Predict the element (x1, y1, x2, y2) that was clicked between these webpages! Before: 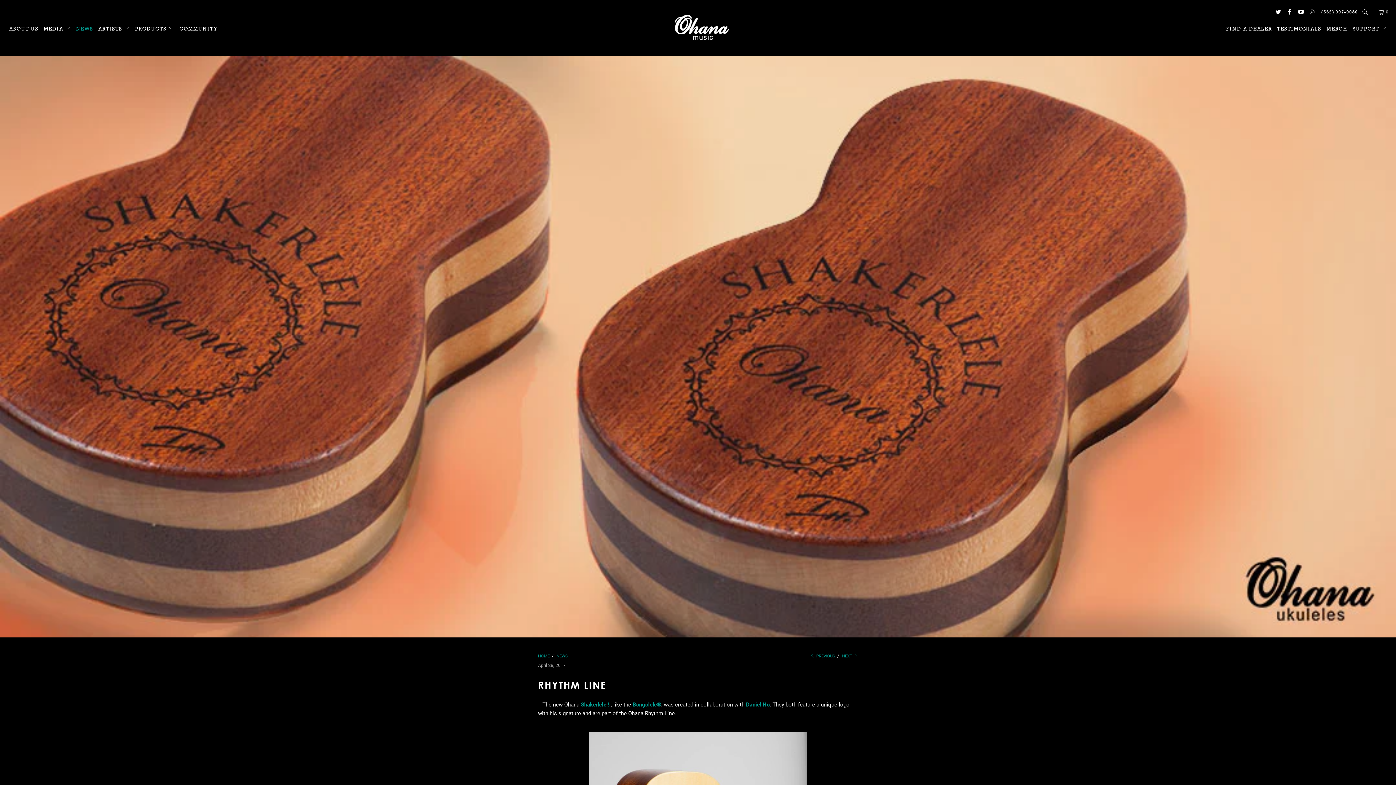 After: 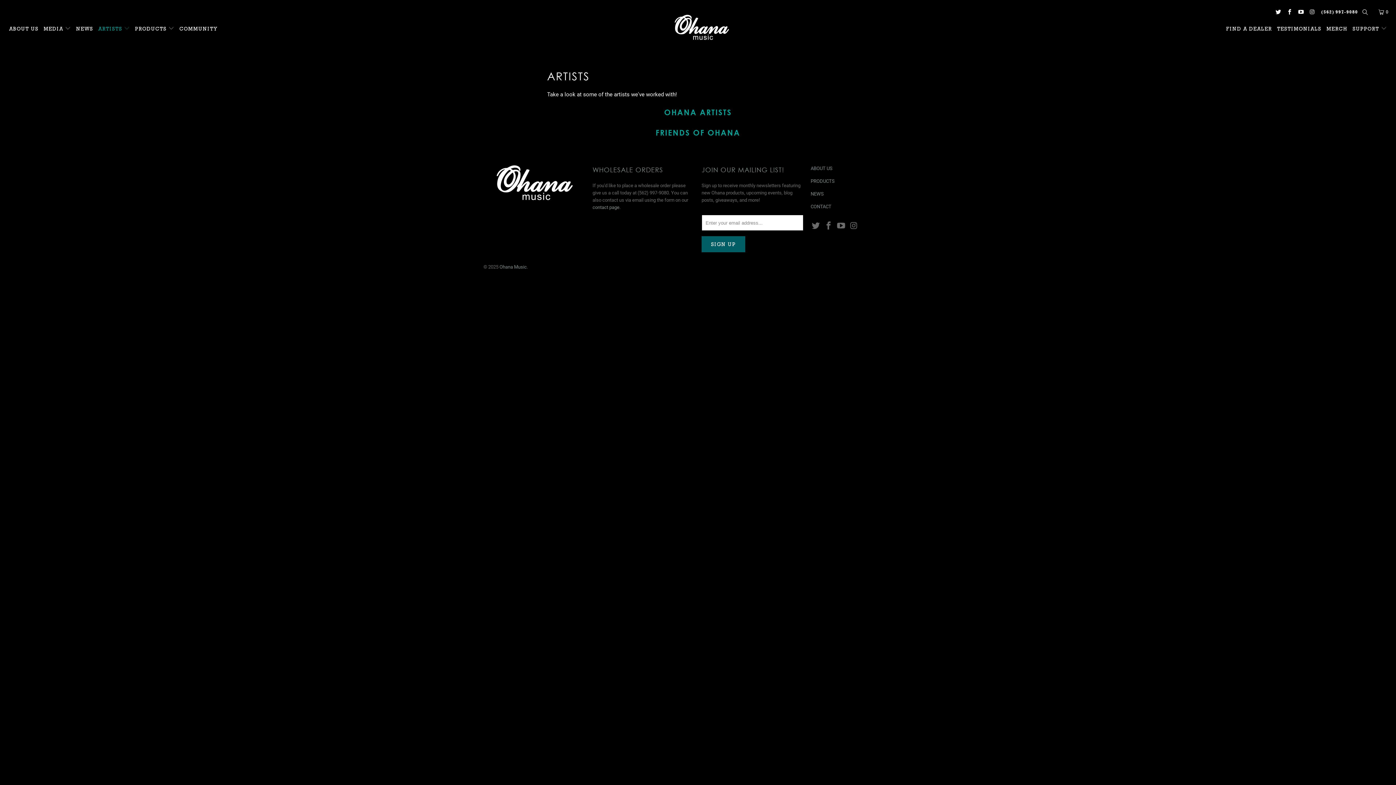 Action: bbox: (98, 20, 129, 37) label: ARTISTS 